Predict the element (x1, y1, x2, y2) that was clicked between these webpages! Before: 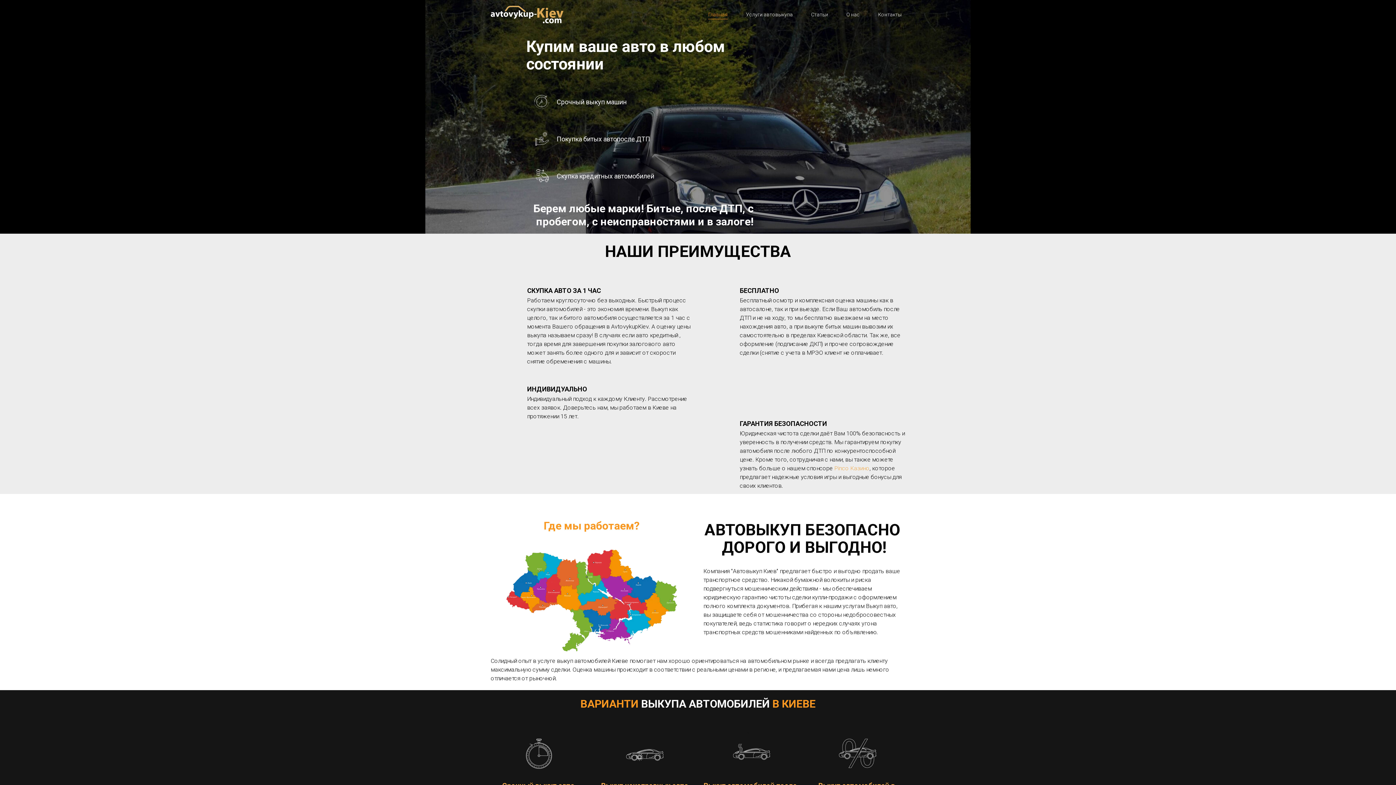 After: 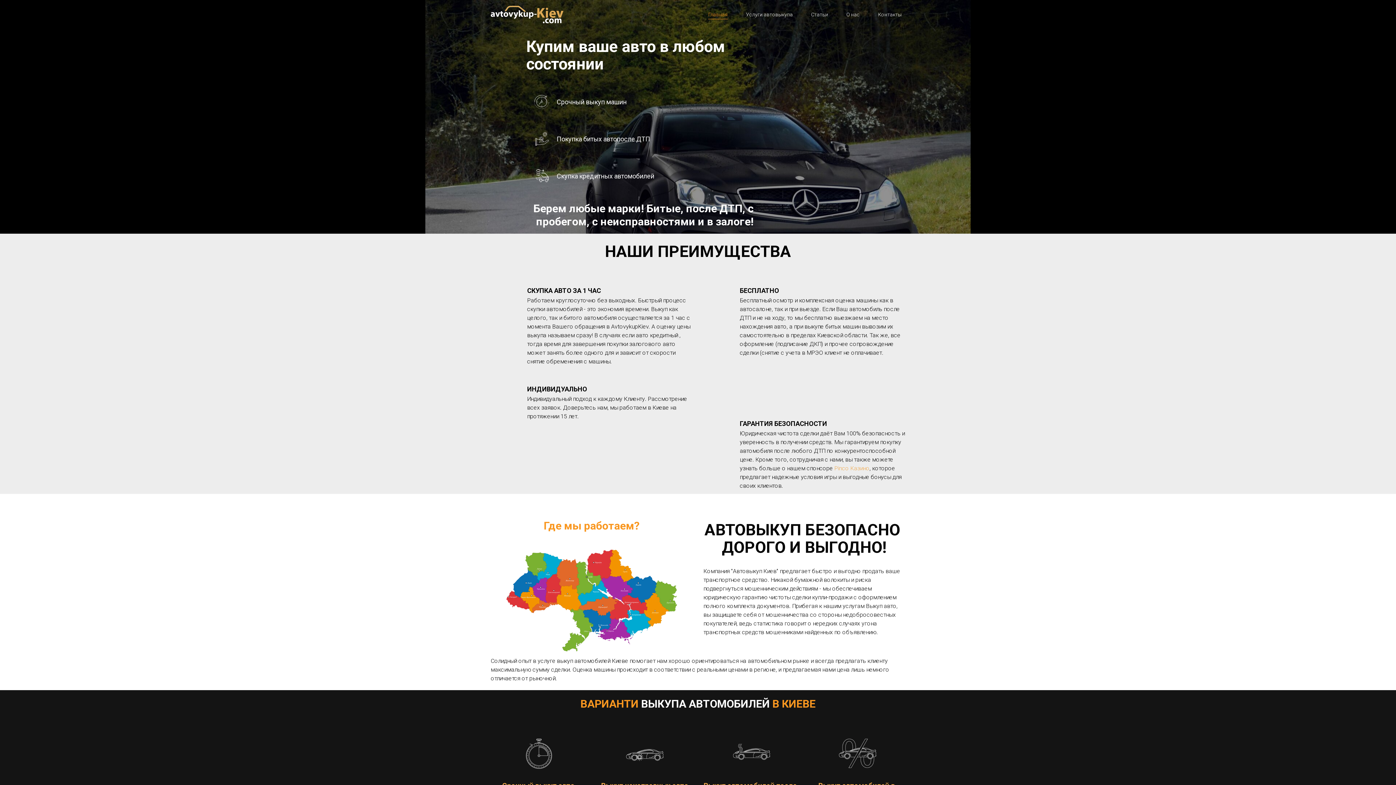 Action: bbox: (490, 734, 586, 772)